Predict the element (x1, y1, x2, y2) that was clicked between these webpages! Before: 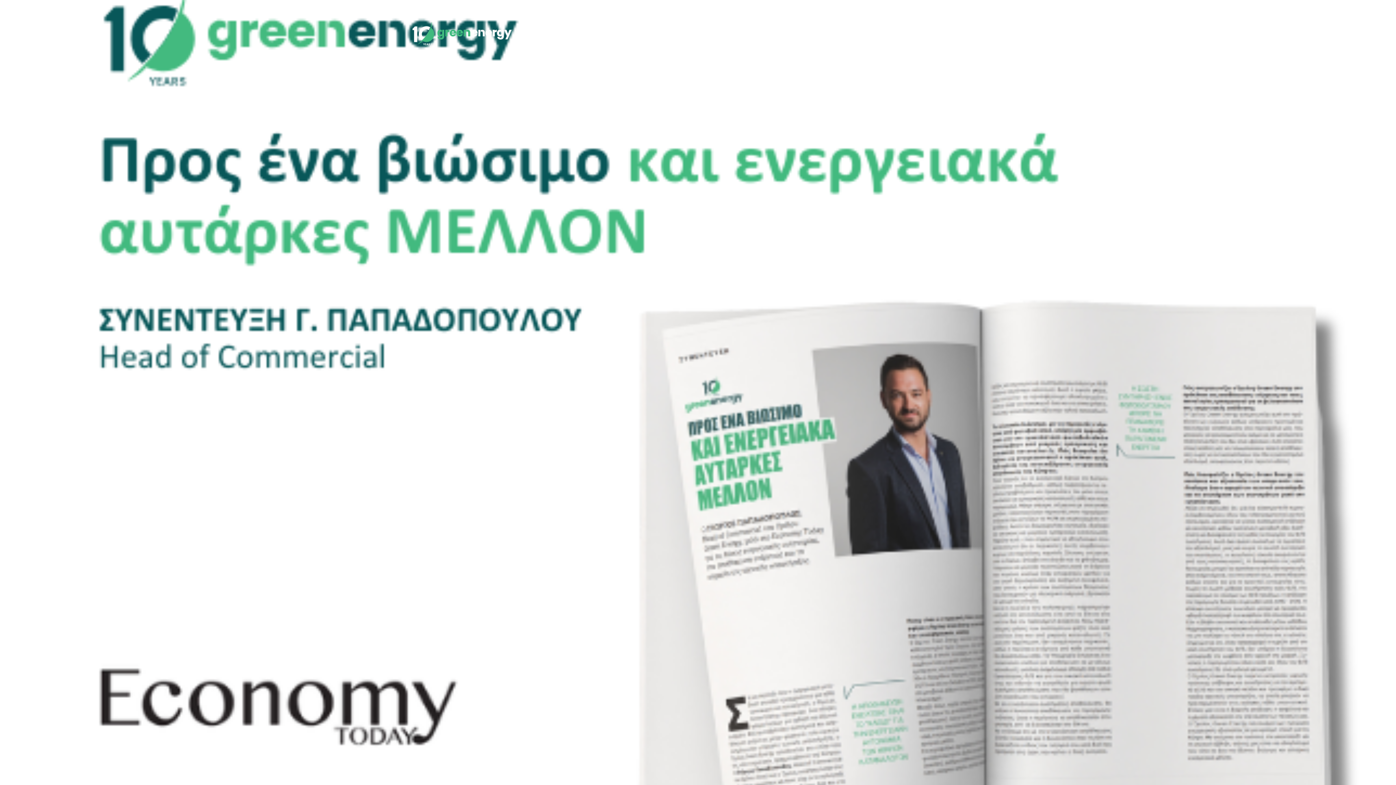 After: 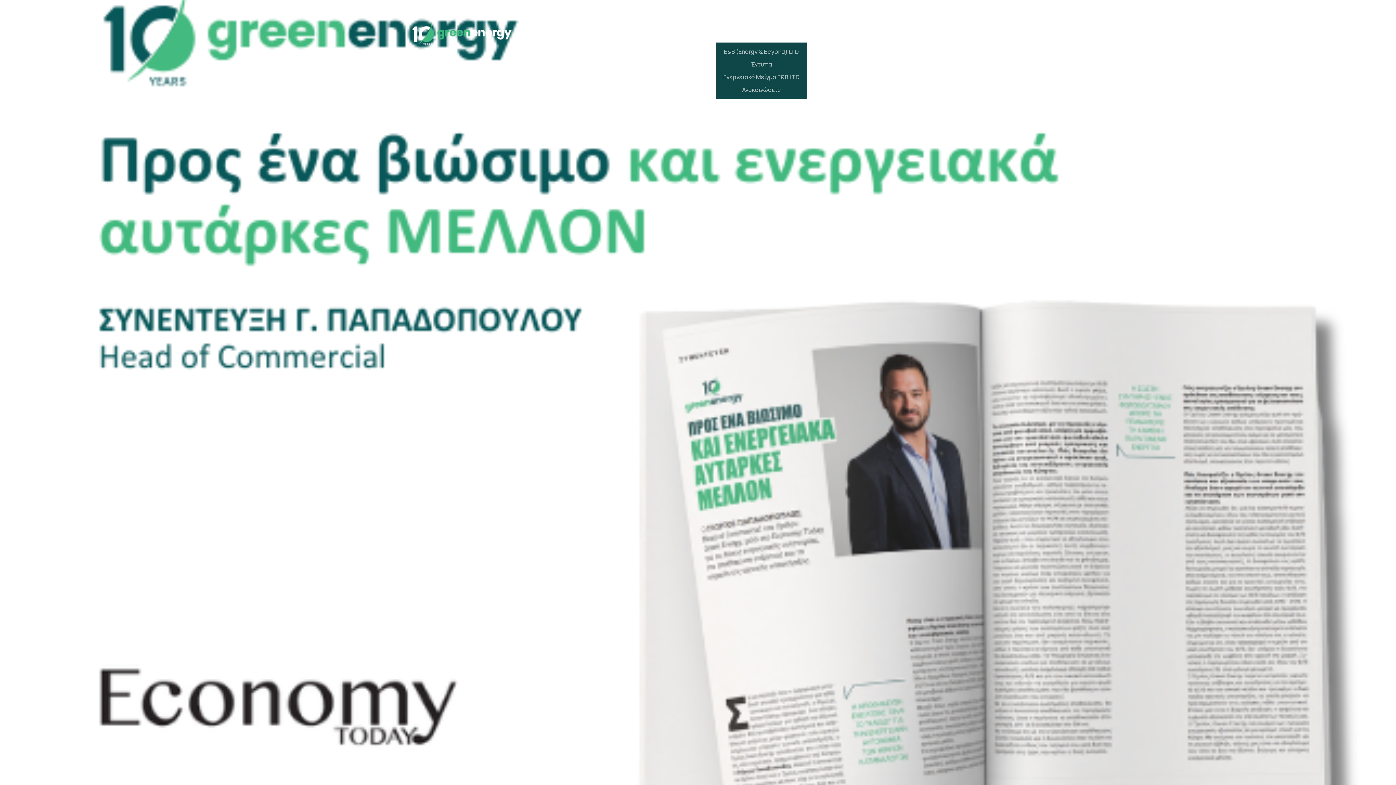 Action: bbox: (726, 29, 796, 37) label: Προμήθεια Ηλεκτρισμού